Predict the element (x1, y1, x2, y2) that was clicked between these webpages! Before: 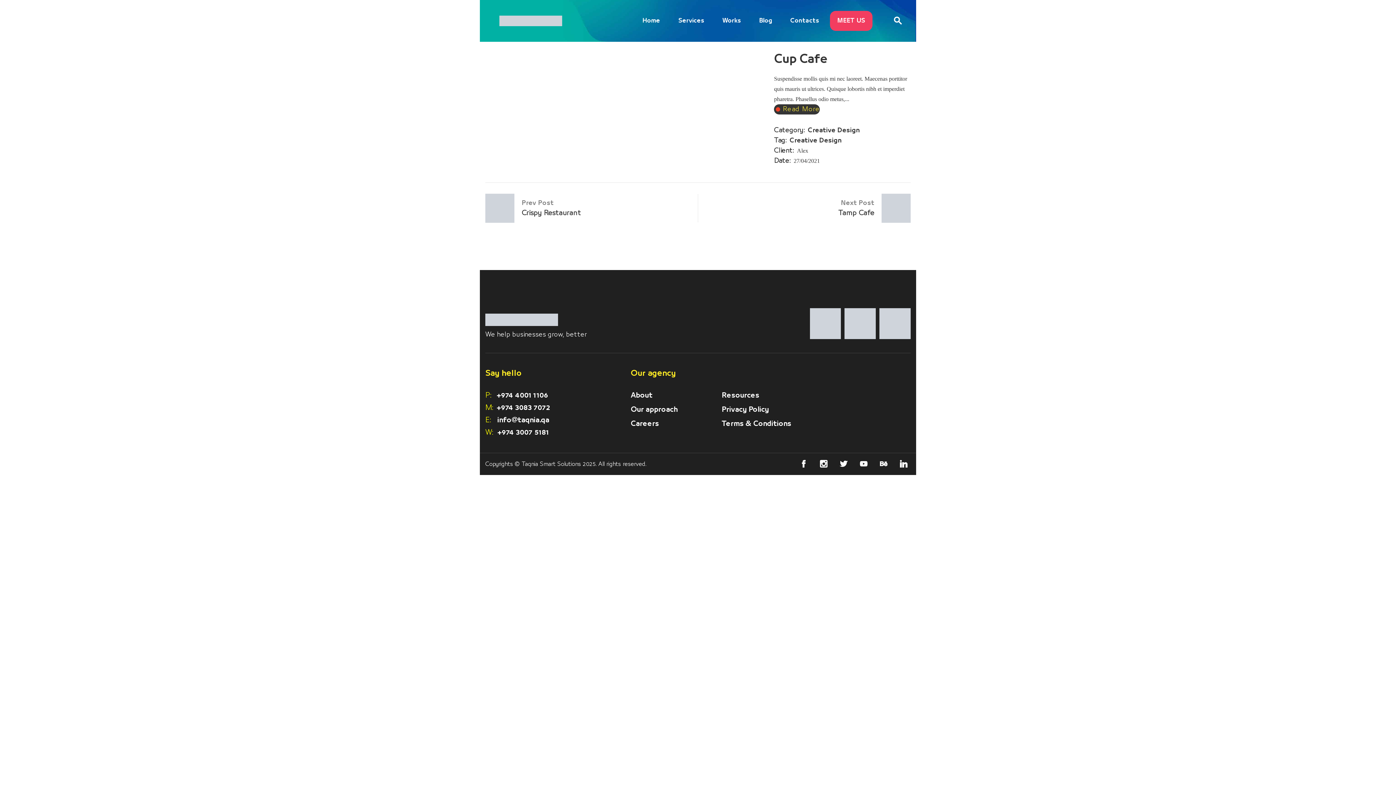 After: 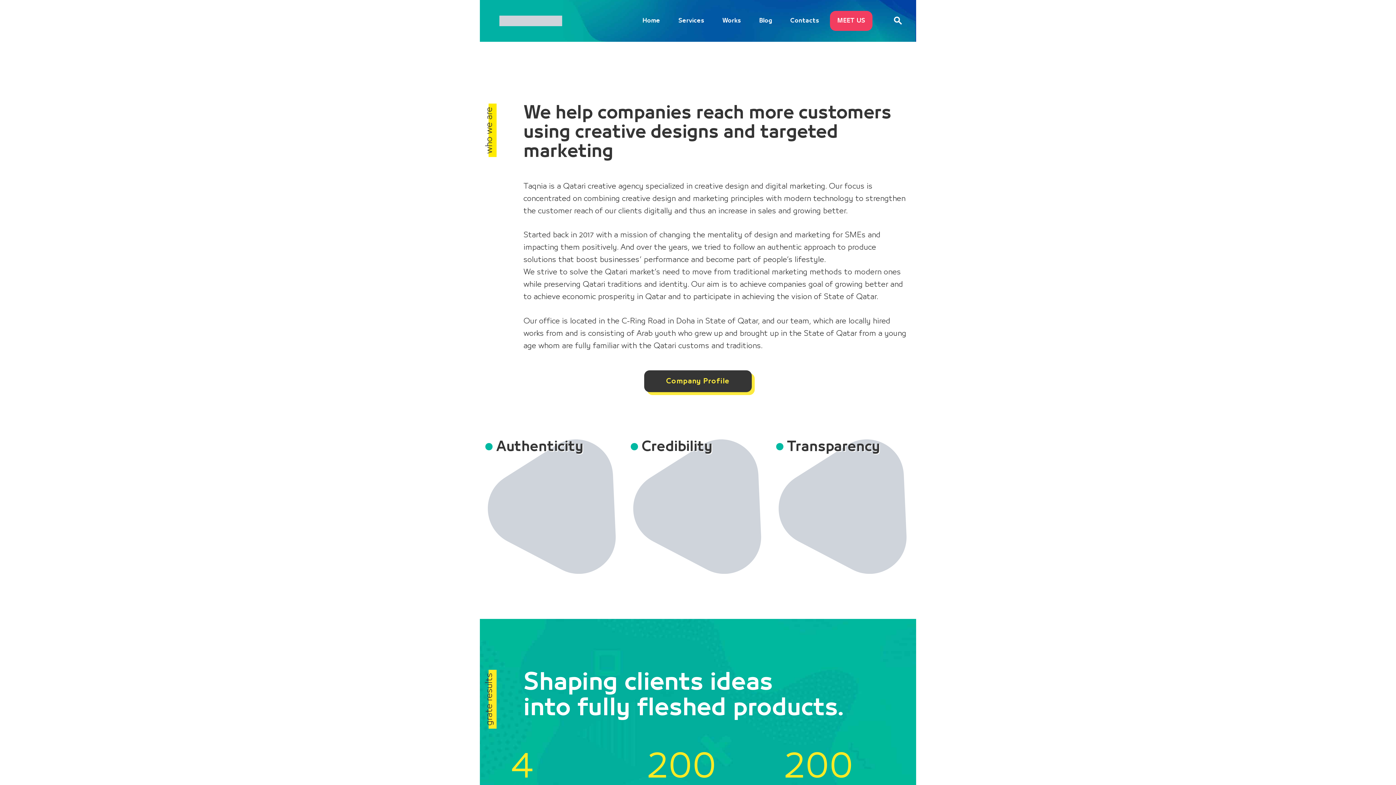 Action: bbox: (630, 392, 652, 398) label: About